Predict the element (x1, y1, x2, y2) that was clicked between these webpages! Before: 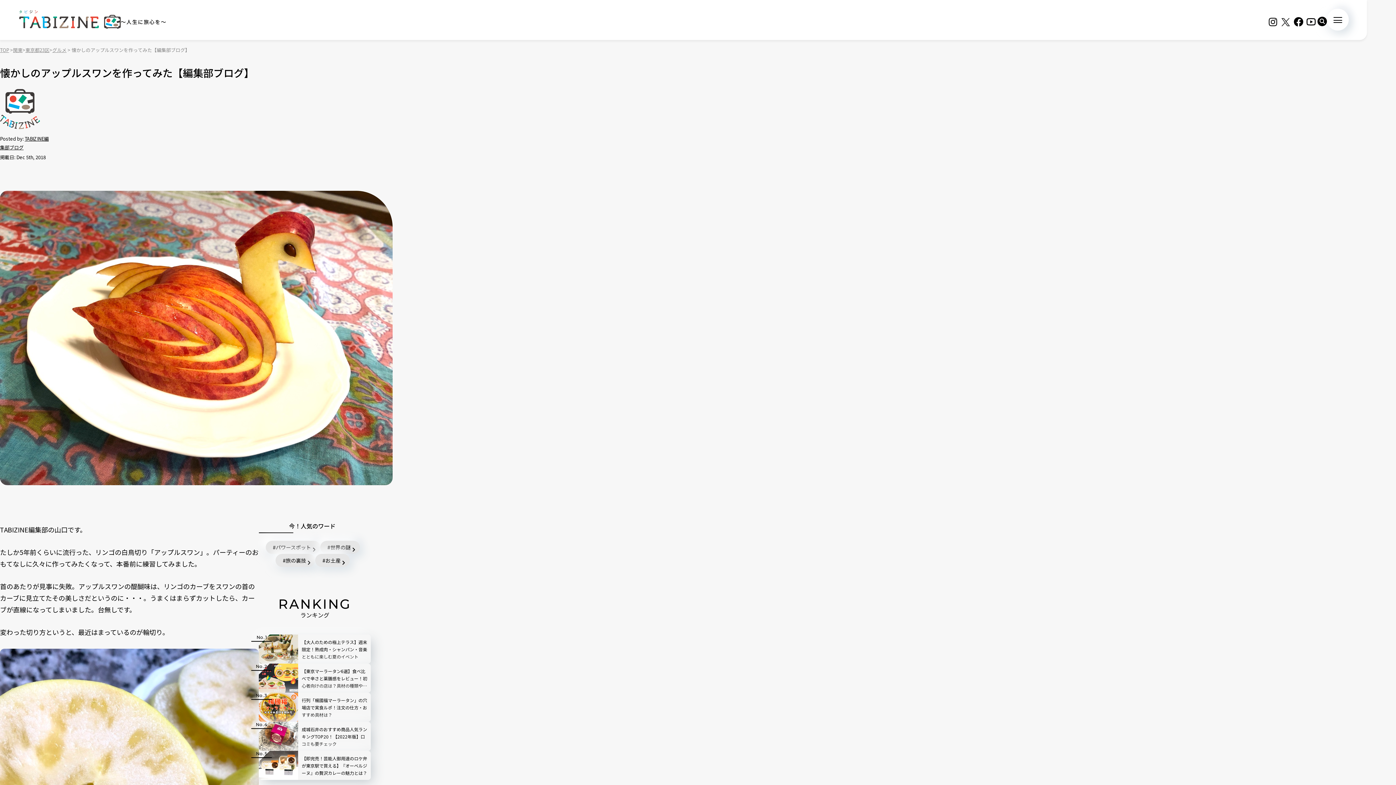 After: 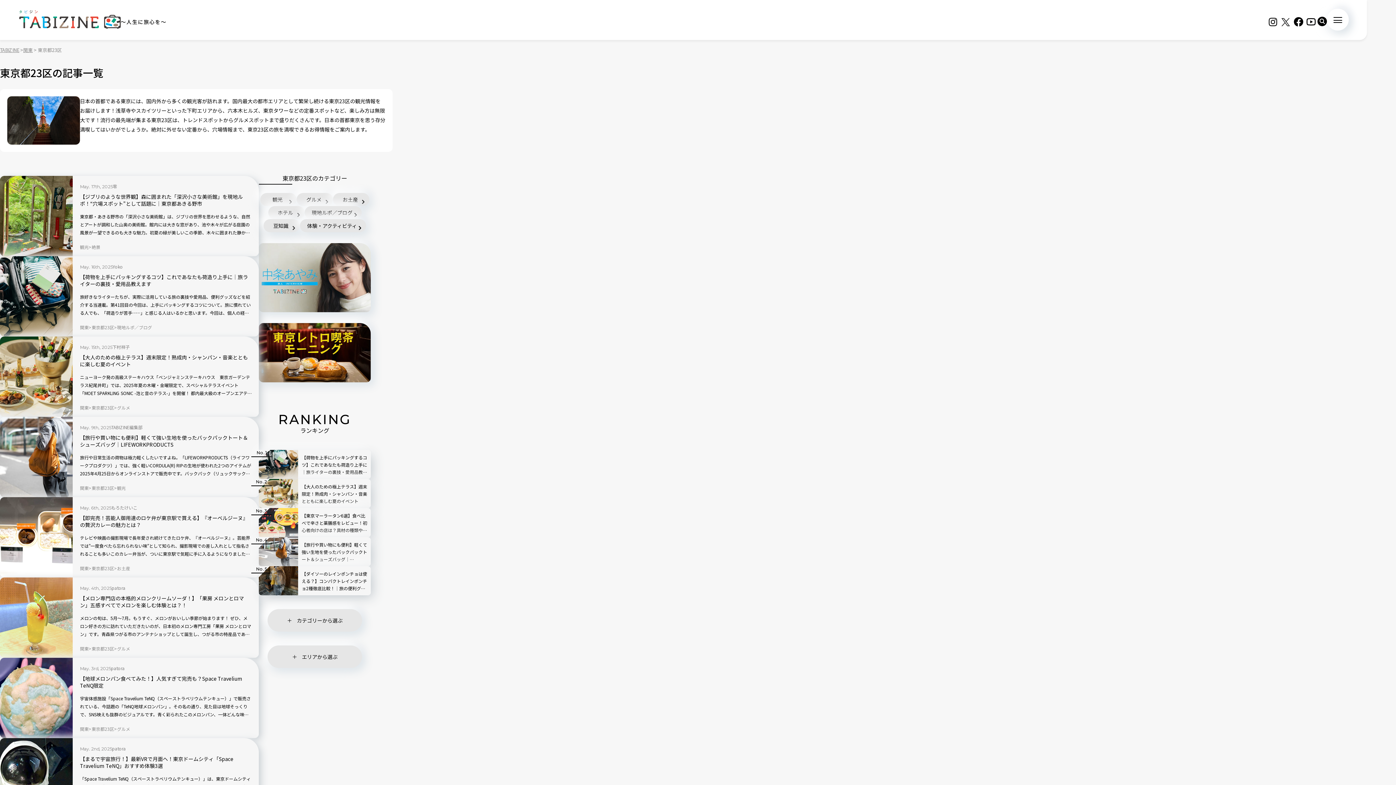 Action: label: 東京都23区の記事一覧を見る bbox: (25, 46, 49, 53)